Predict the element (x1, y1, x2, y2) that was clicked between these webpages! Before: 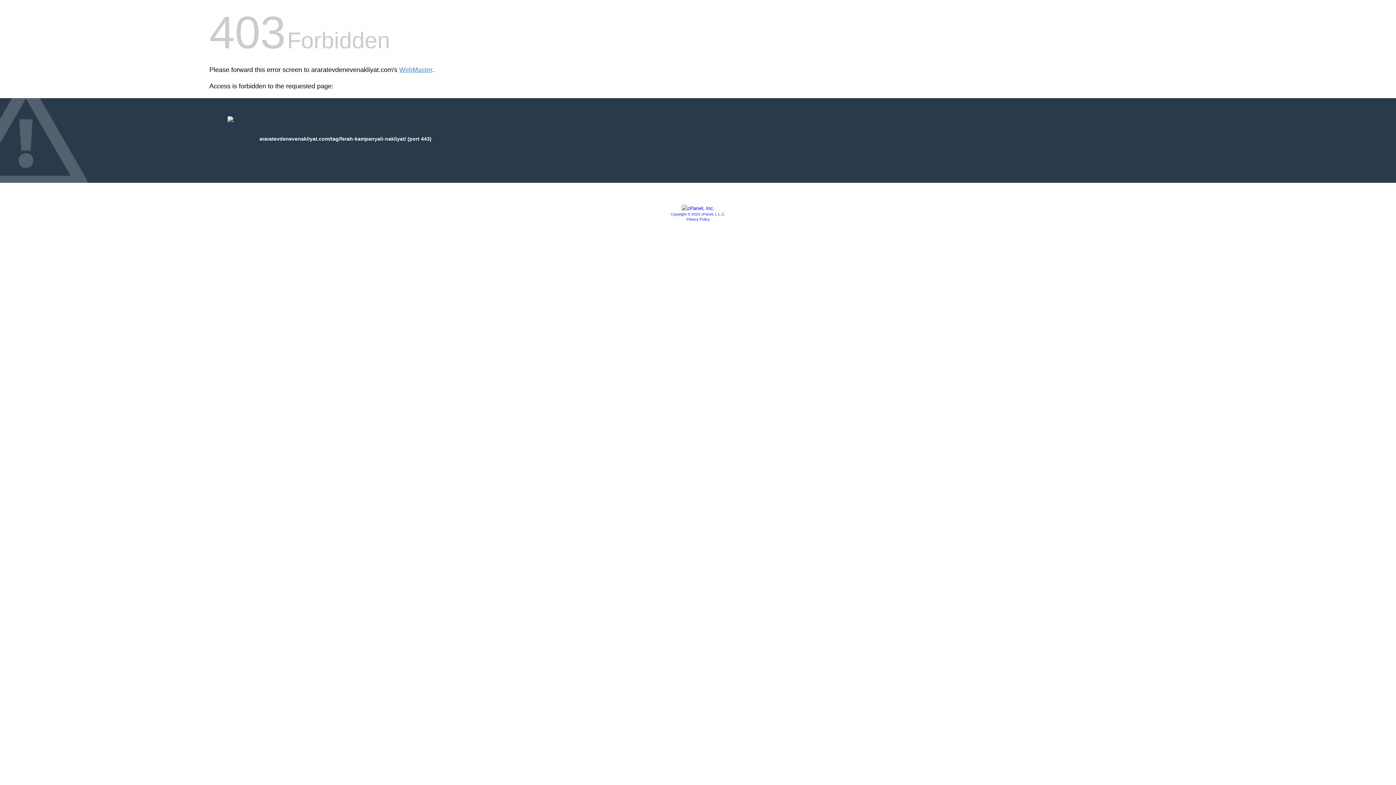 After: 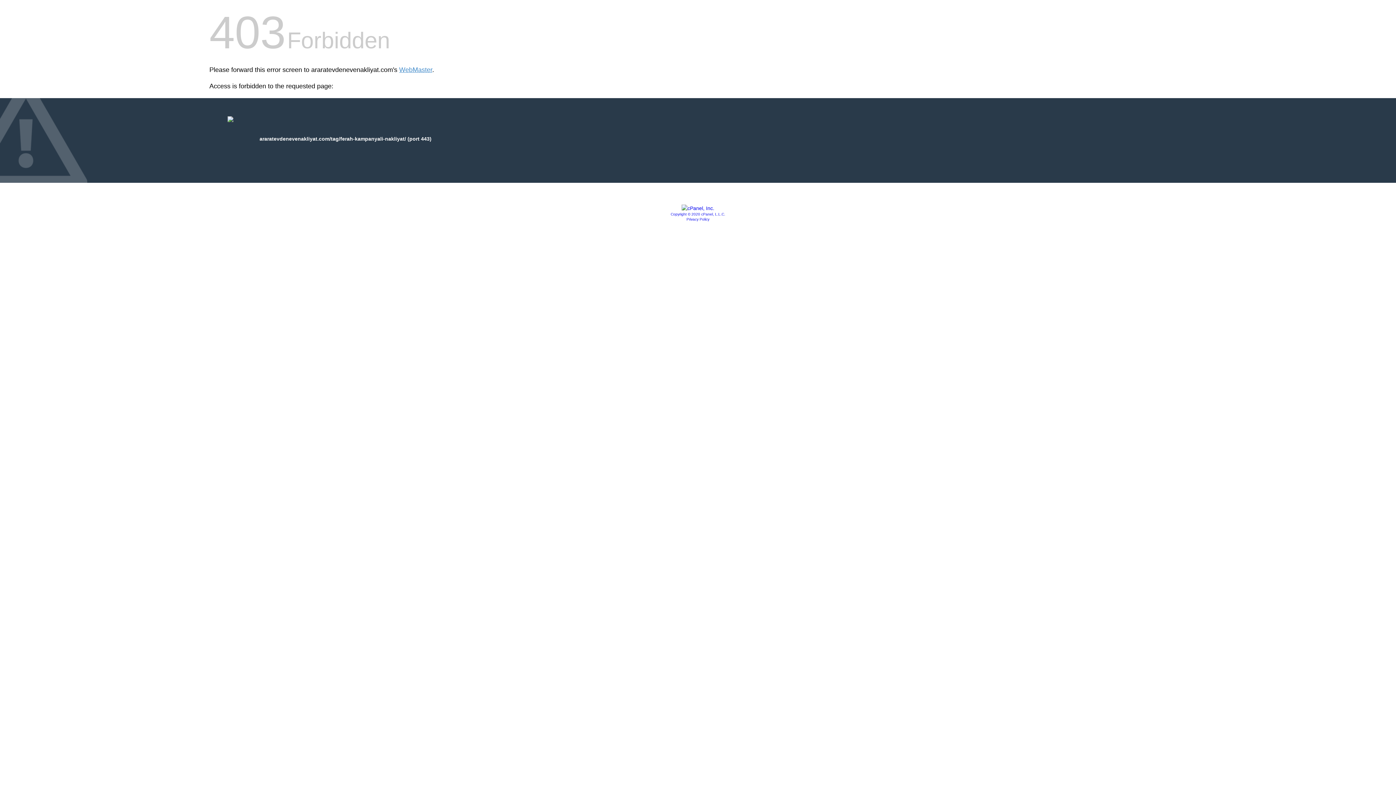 Action: bbox: (670, 212, 725, 216) label: Copyright © 2020 cPanel, L.L.C.